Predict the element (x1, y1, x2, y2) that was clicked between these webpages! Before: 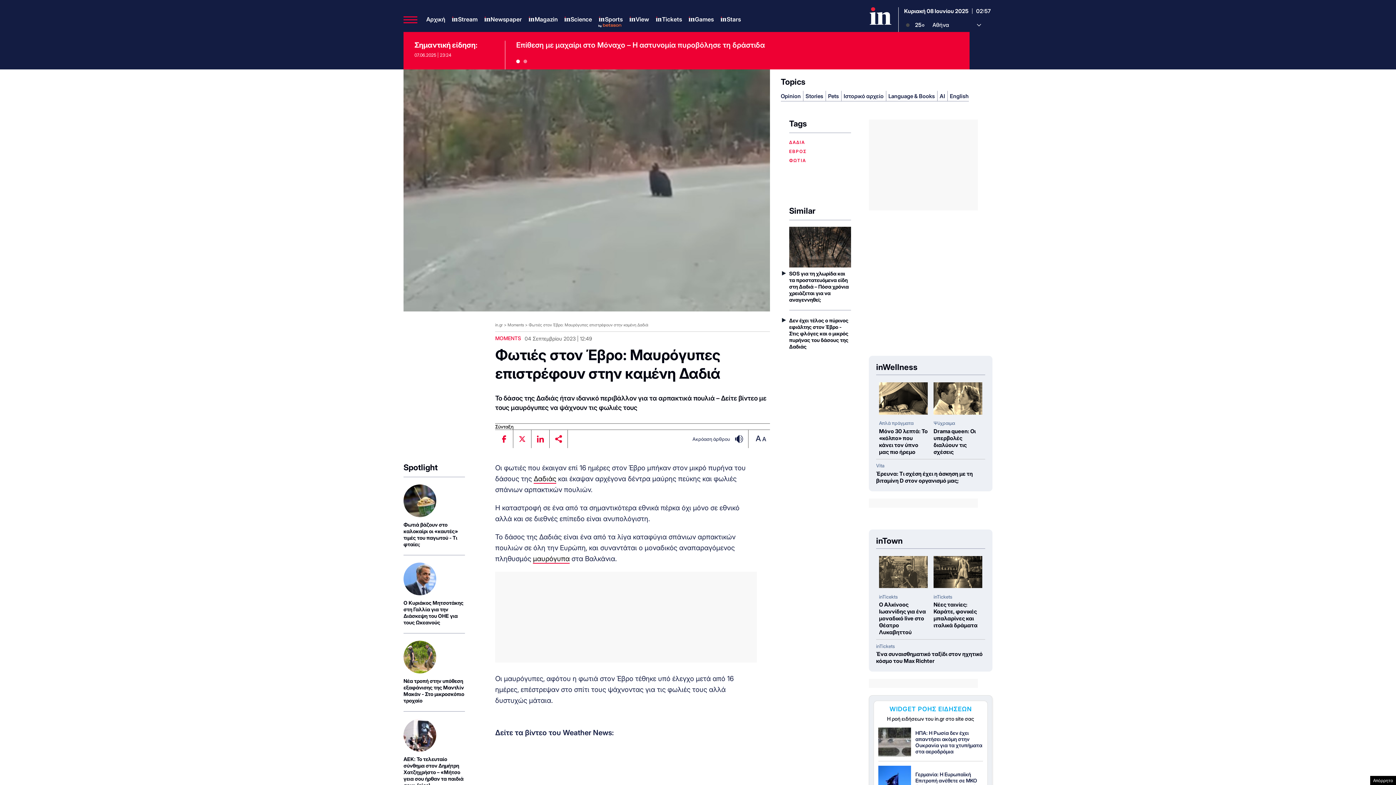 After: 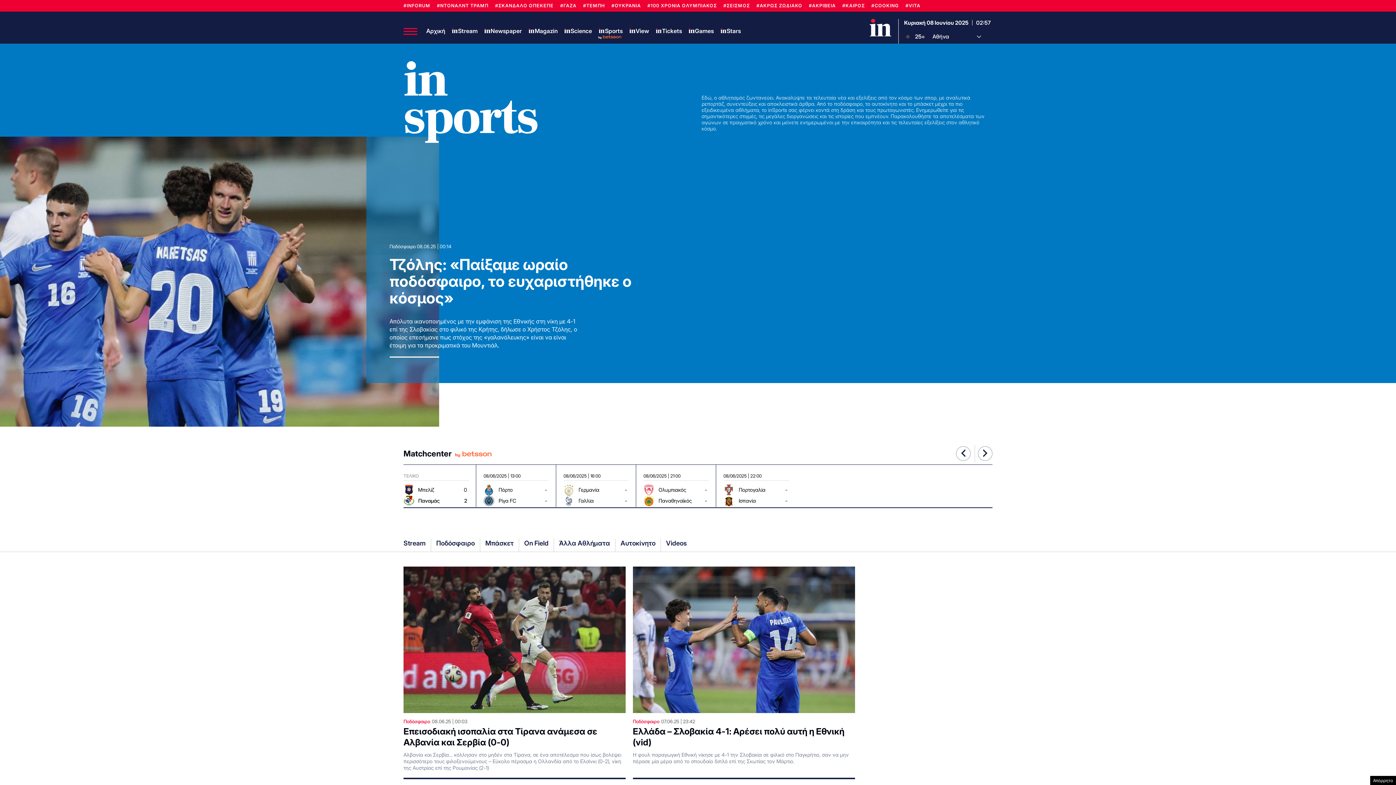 Action: label: Sports bbox: (598, 15, 622, 23)